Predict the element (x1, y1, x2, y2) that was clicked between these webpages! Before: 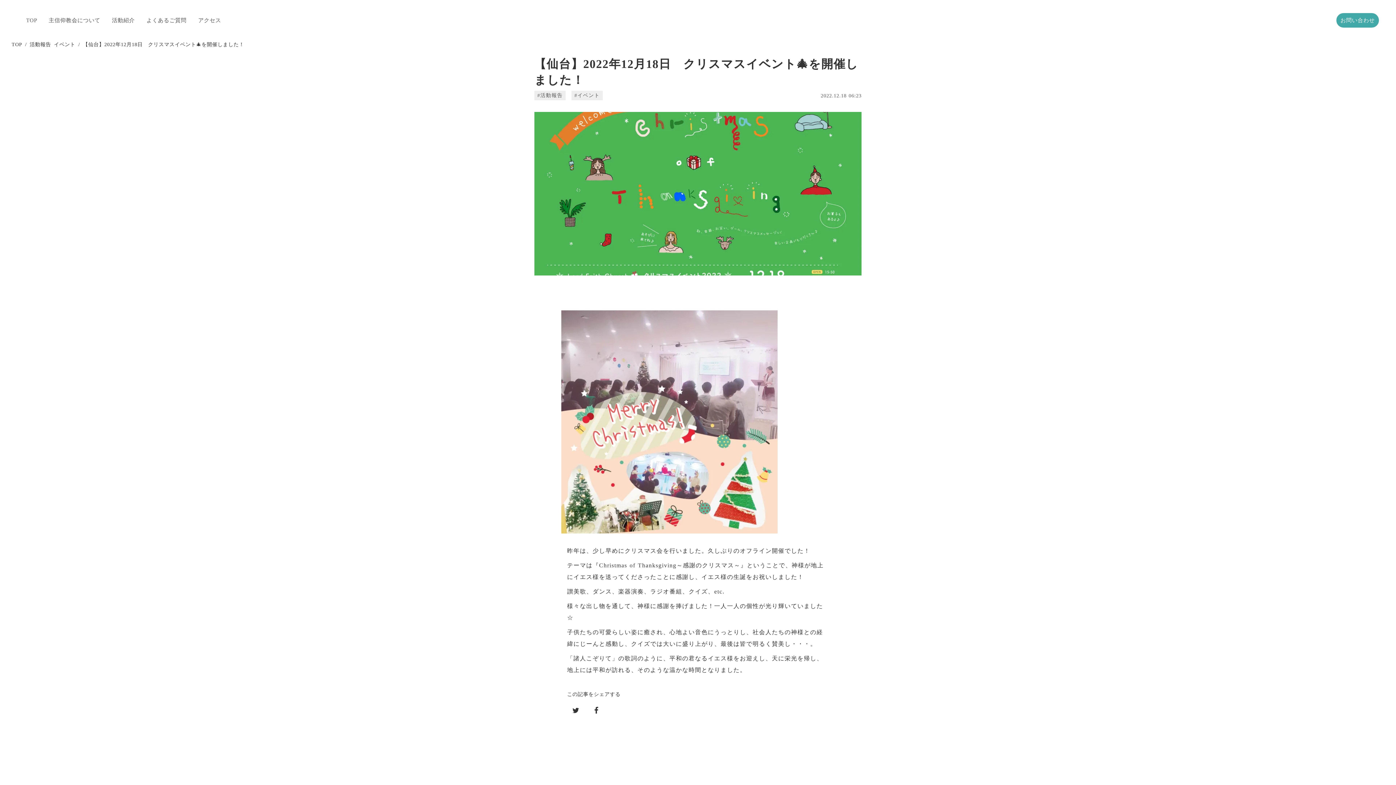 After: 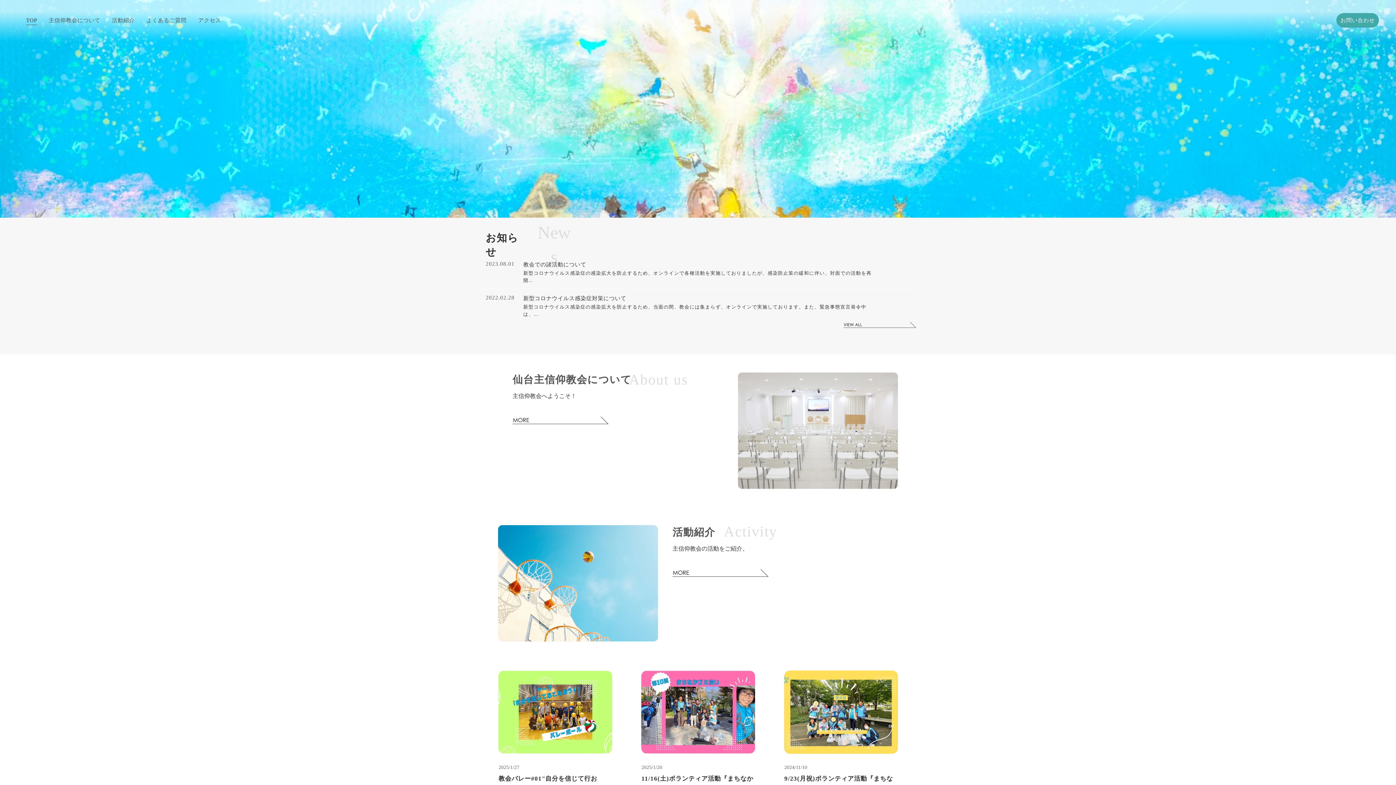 Action: bbox: (26, 17, 37, 25) label: TOP